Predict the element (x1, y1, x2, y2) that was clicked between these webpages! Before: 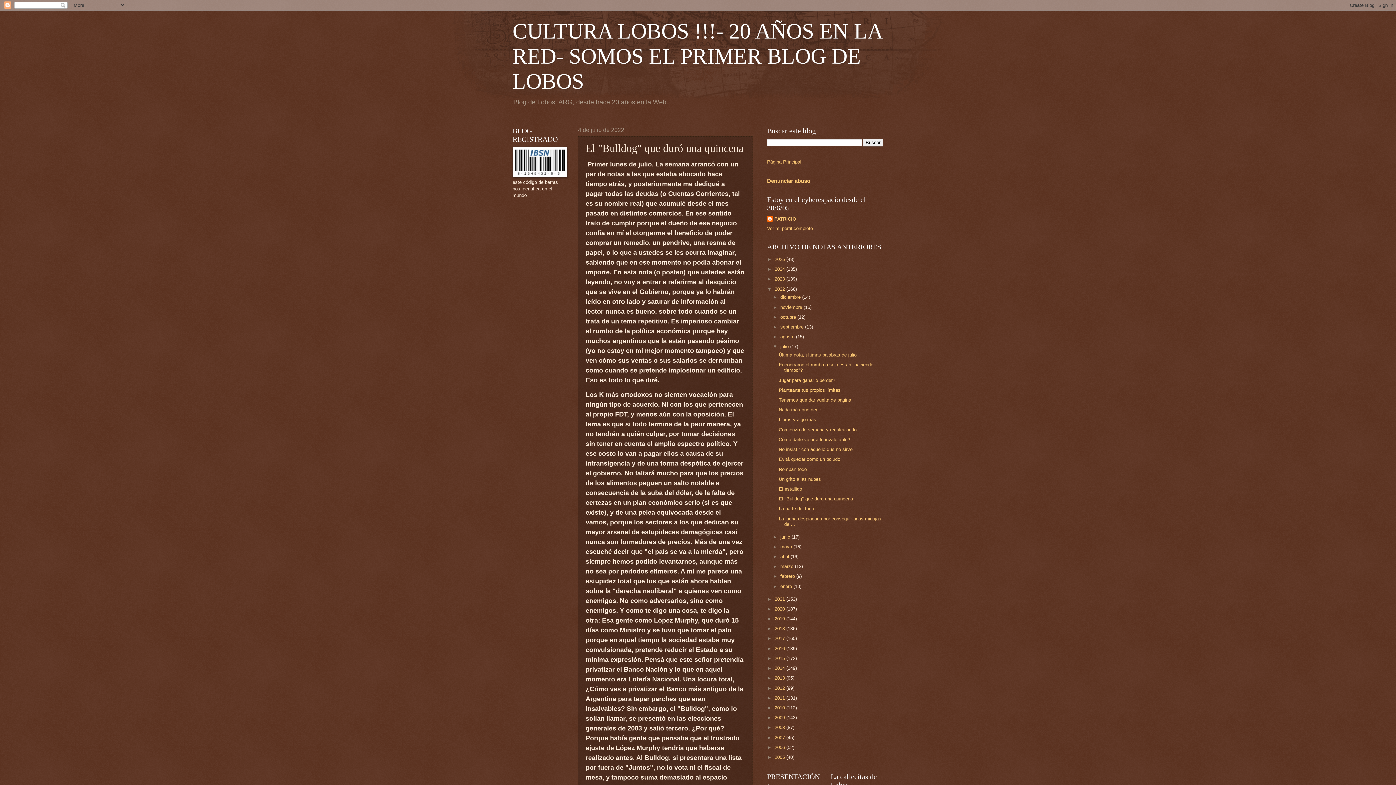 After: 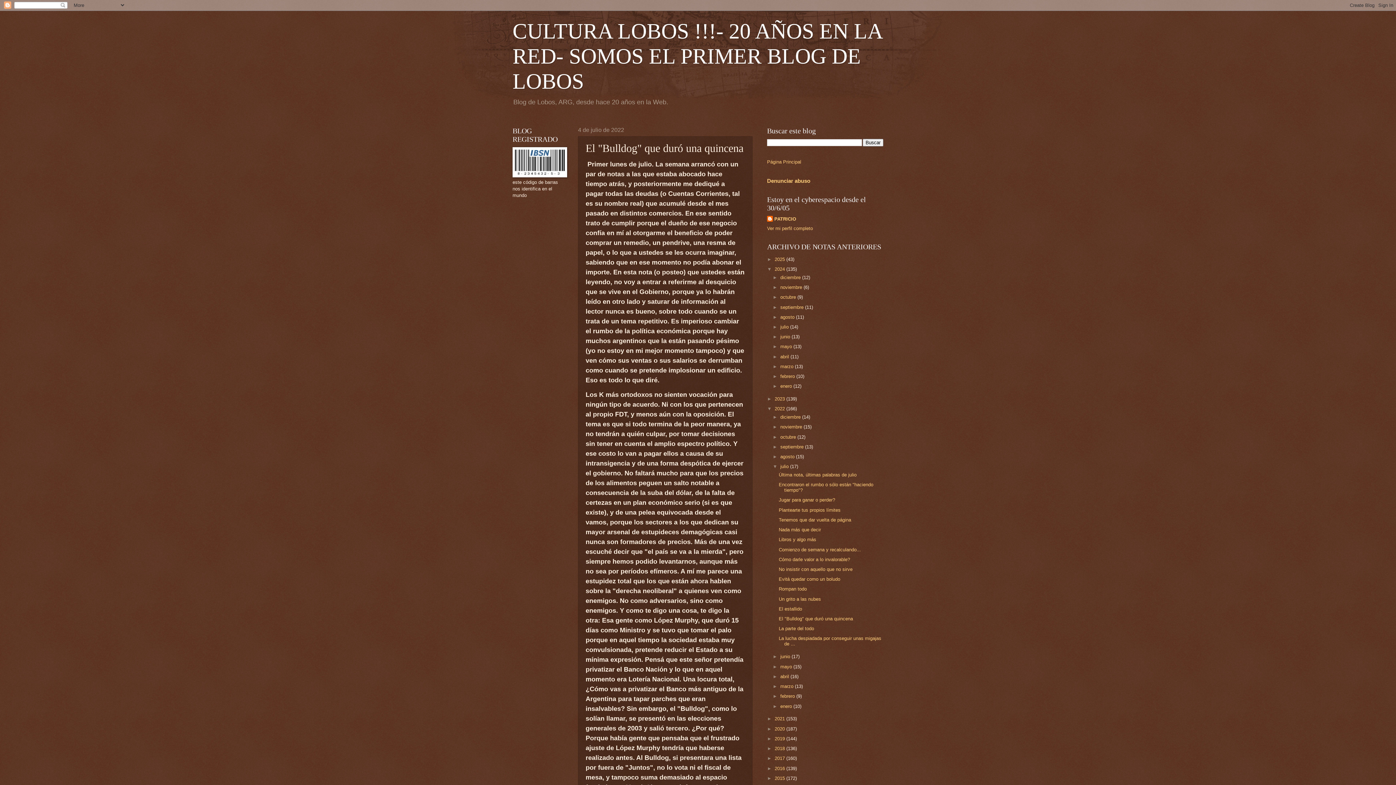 Action: label: ►   bbox: (767, 266, 774, 272)